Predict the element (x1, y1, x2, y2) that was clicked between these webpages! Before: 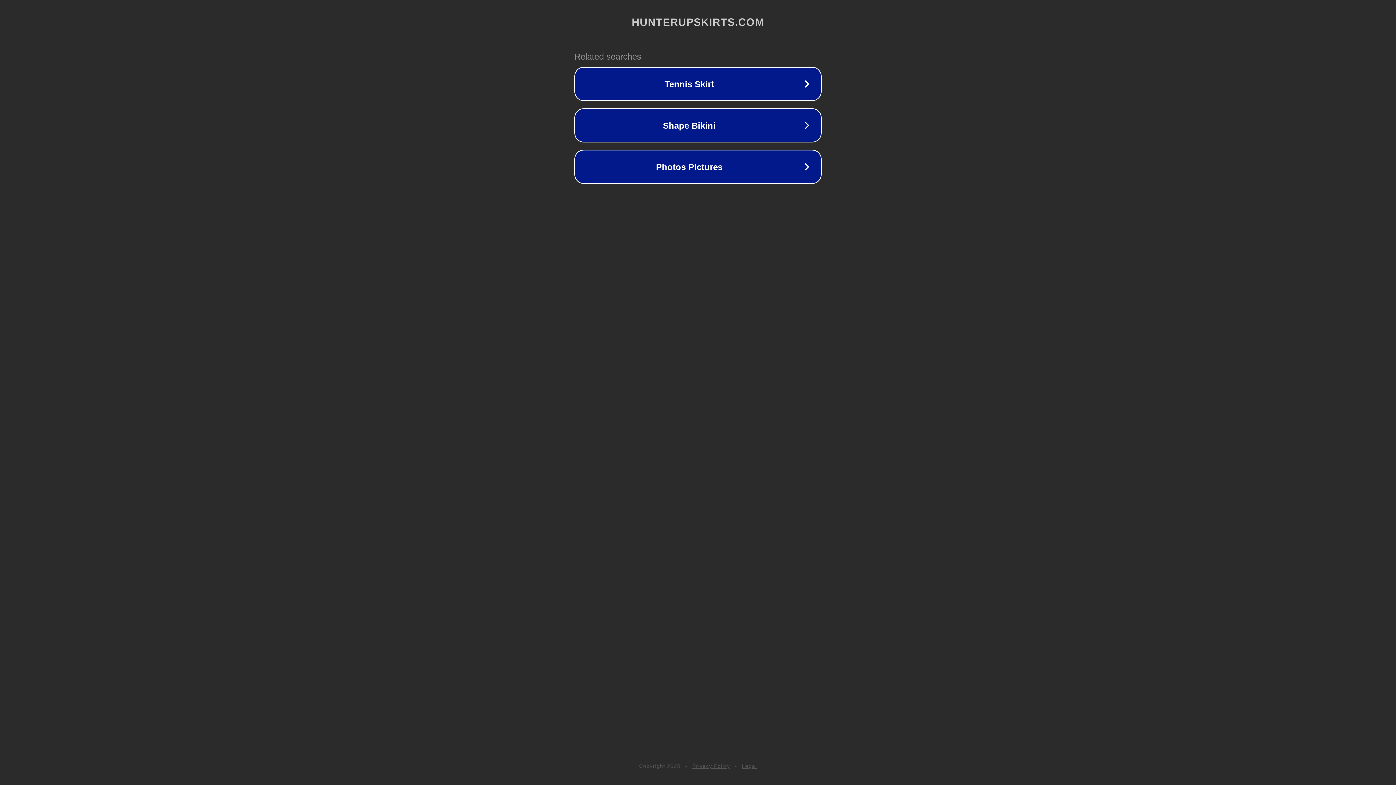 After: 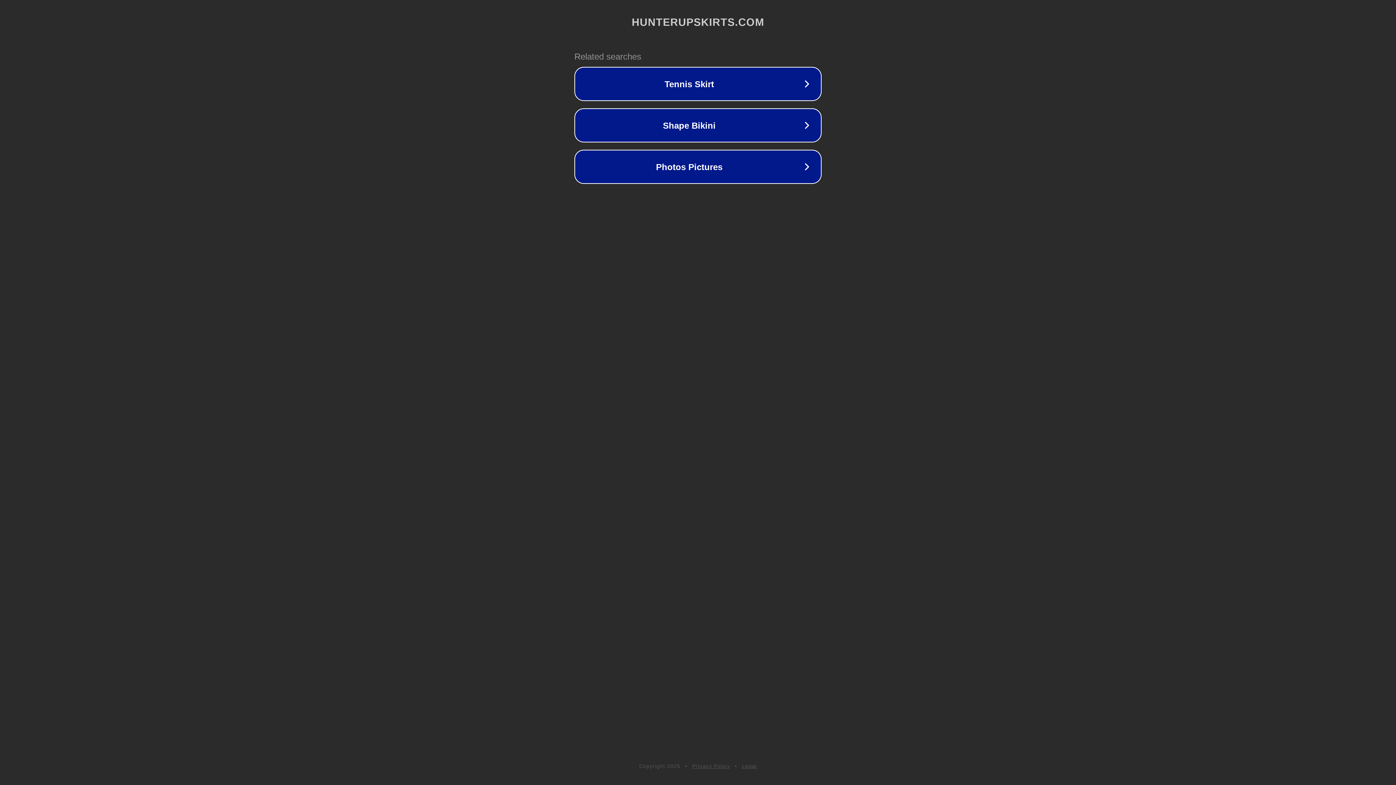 Action: bbox: (742, 763, 757, 769) label: Legal